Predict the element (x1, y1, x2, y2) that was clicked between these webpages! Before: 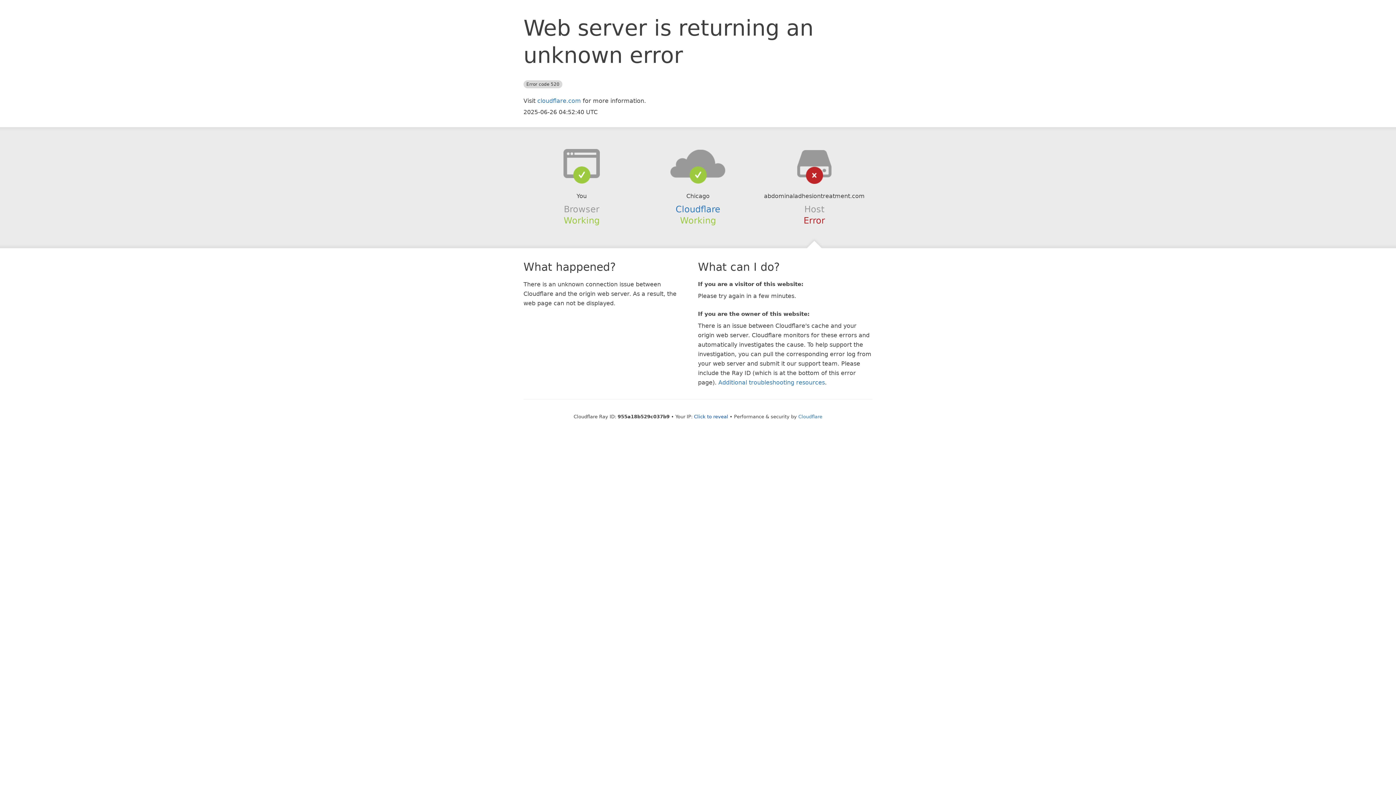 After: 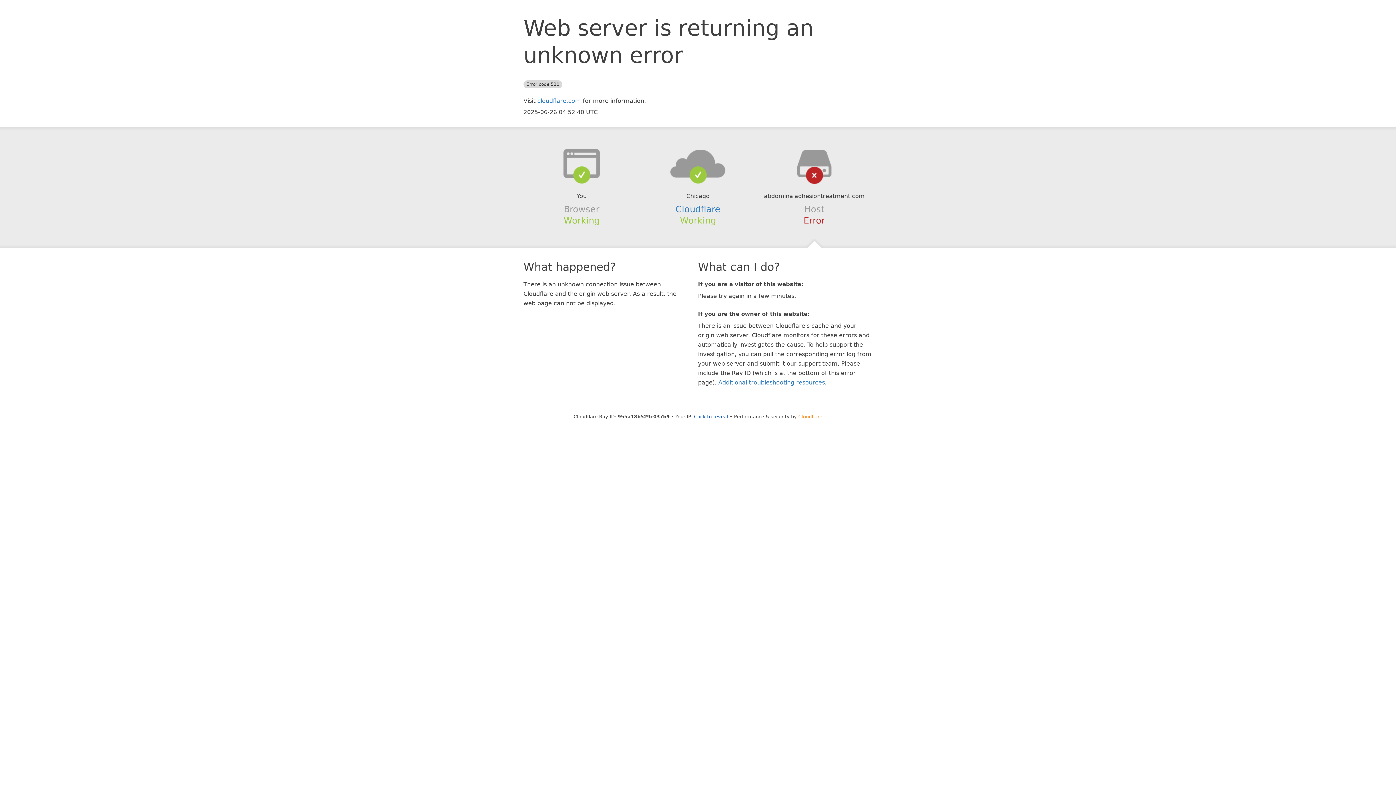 Action: label: Cloudflare bbox: (798, 414, 822, 419)